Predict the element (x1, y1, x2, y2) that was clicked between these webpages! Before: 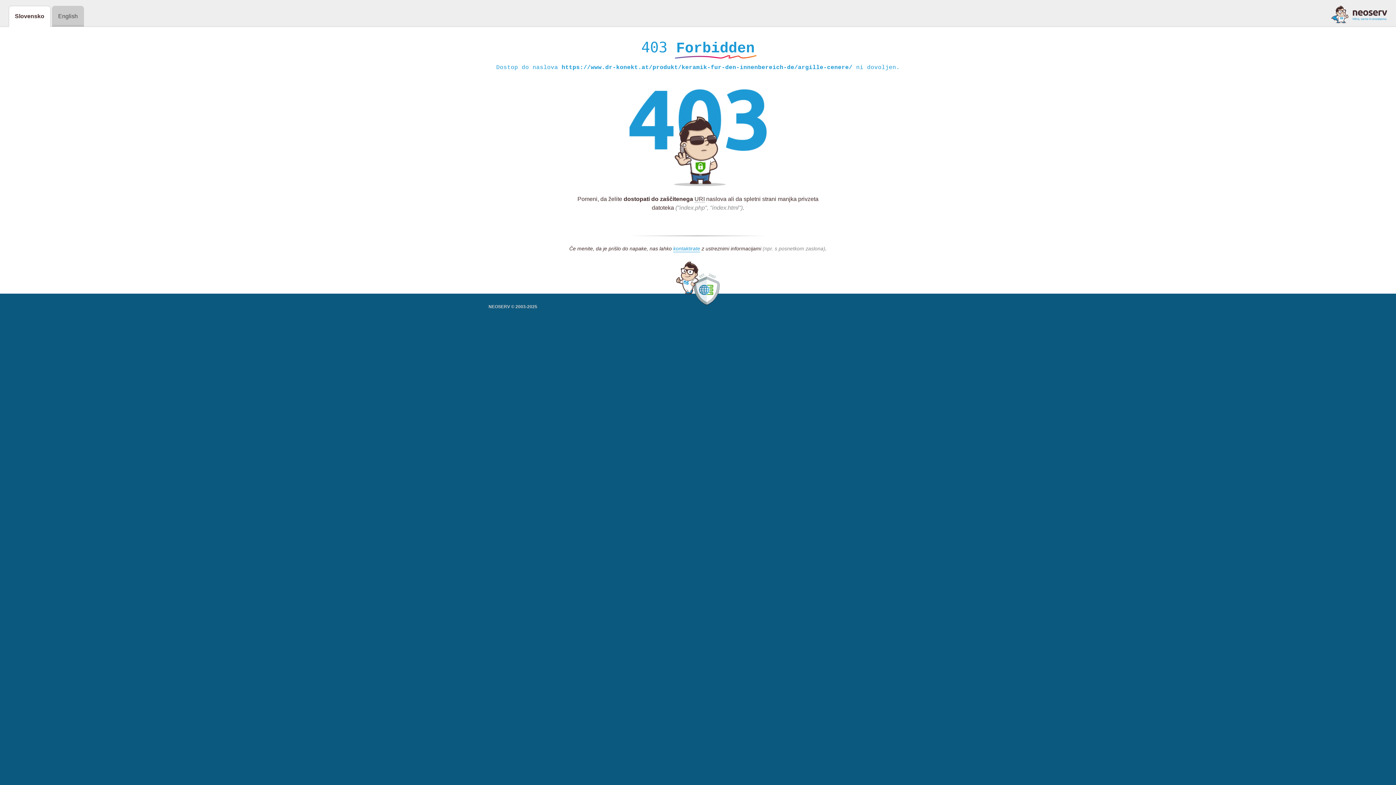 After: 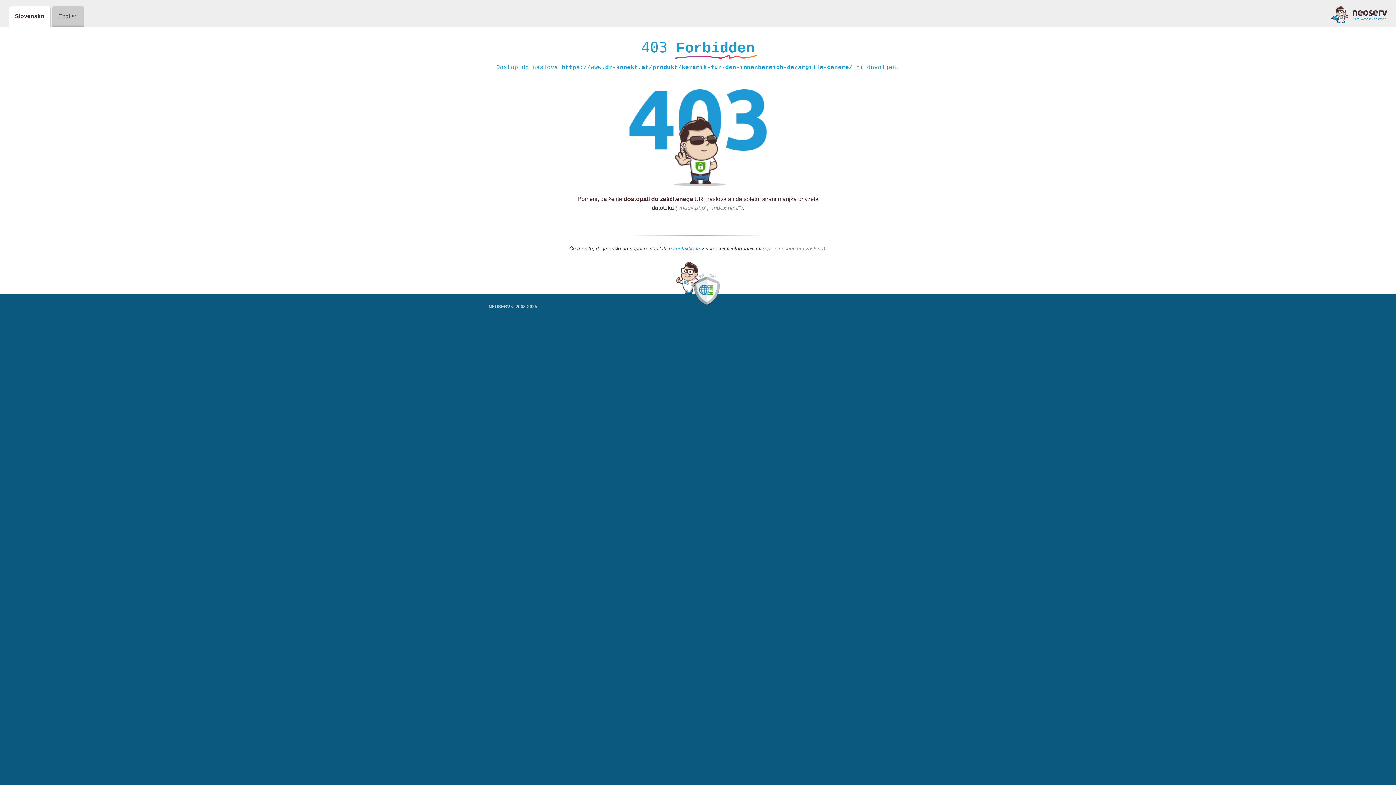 Action: bbox: (1331, 5, 1387, 23)